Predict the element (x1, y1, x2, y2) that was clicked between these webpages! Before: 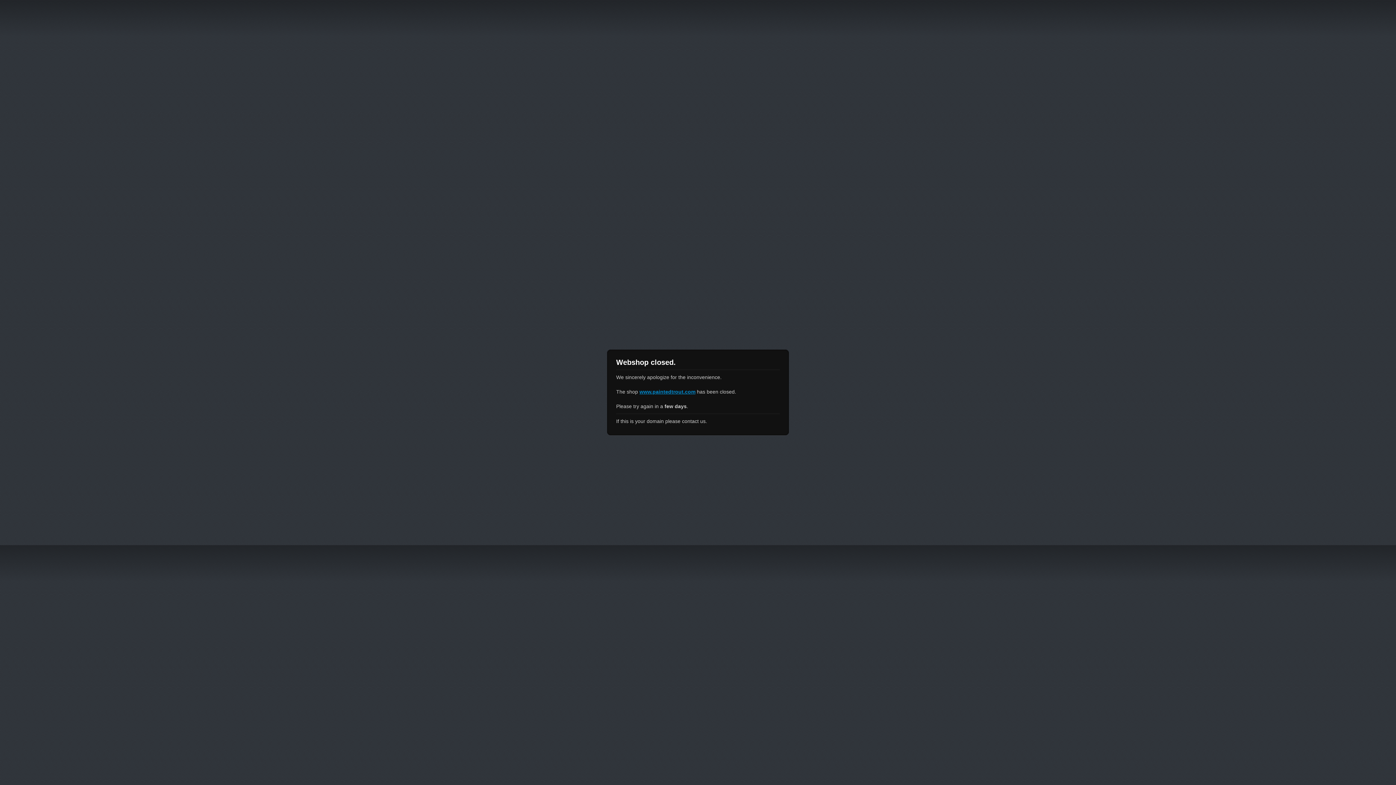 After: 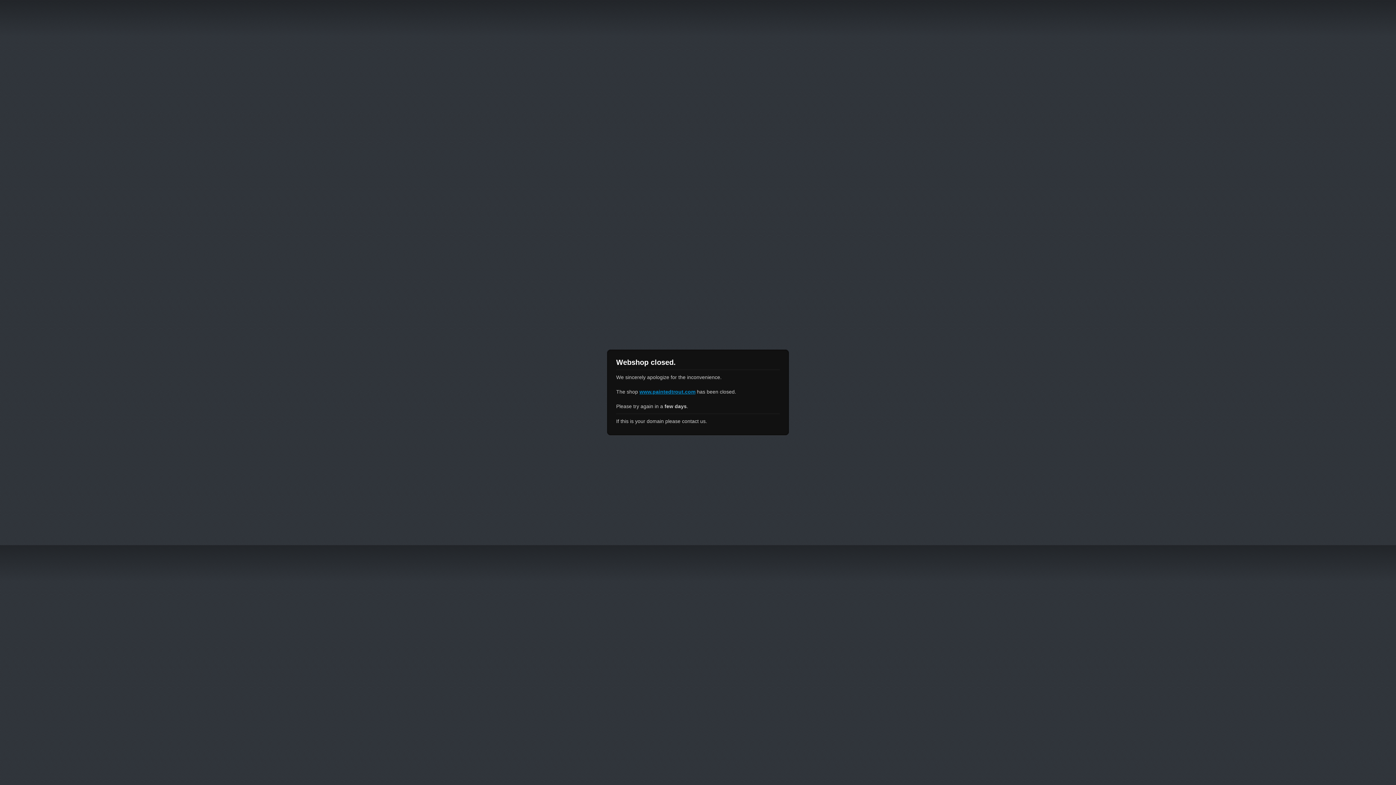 Action: bbox: (639, 389, 695, 394) label: www.paintedtrout.com